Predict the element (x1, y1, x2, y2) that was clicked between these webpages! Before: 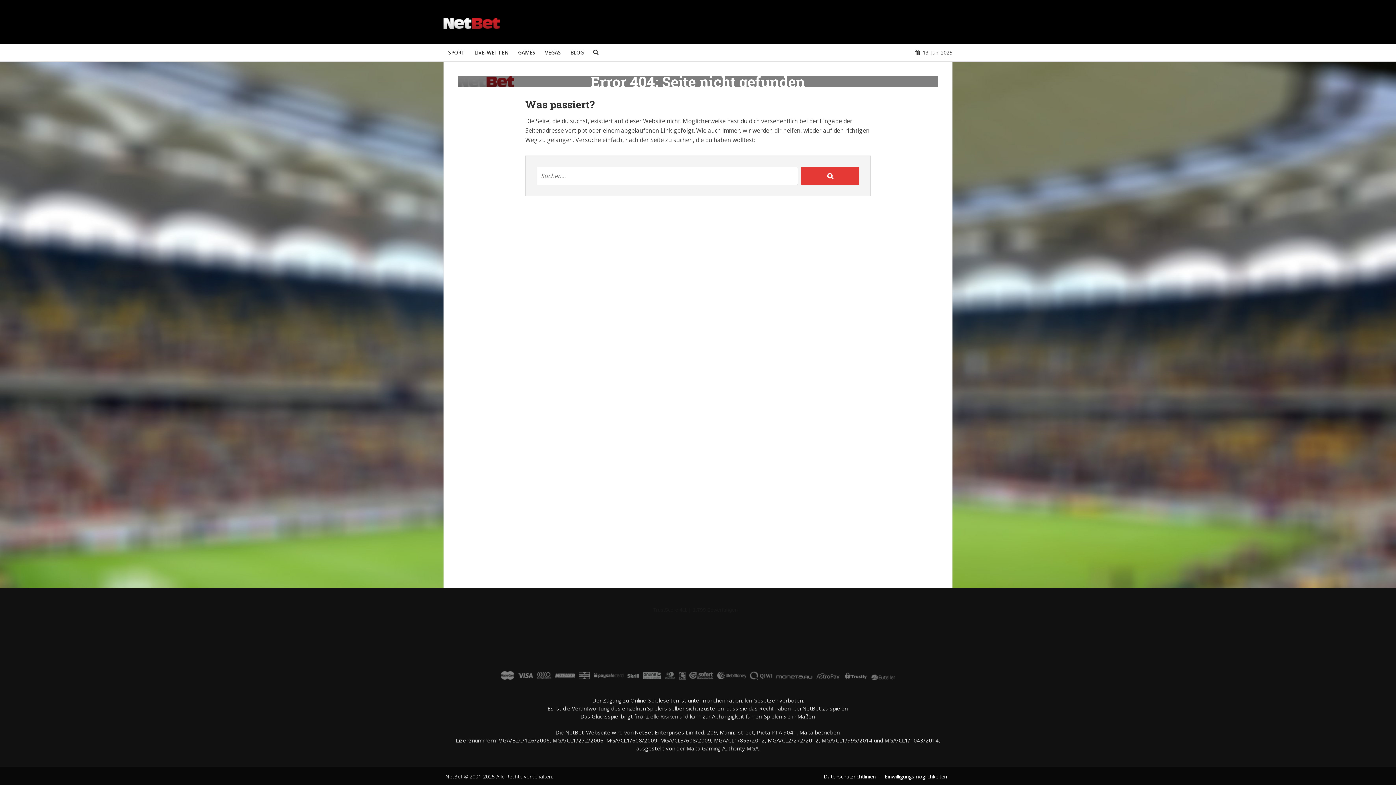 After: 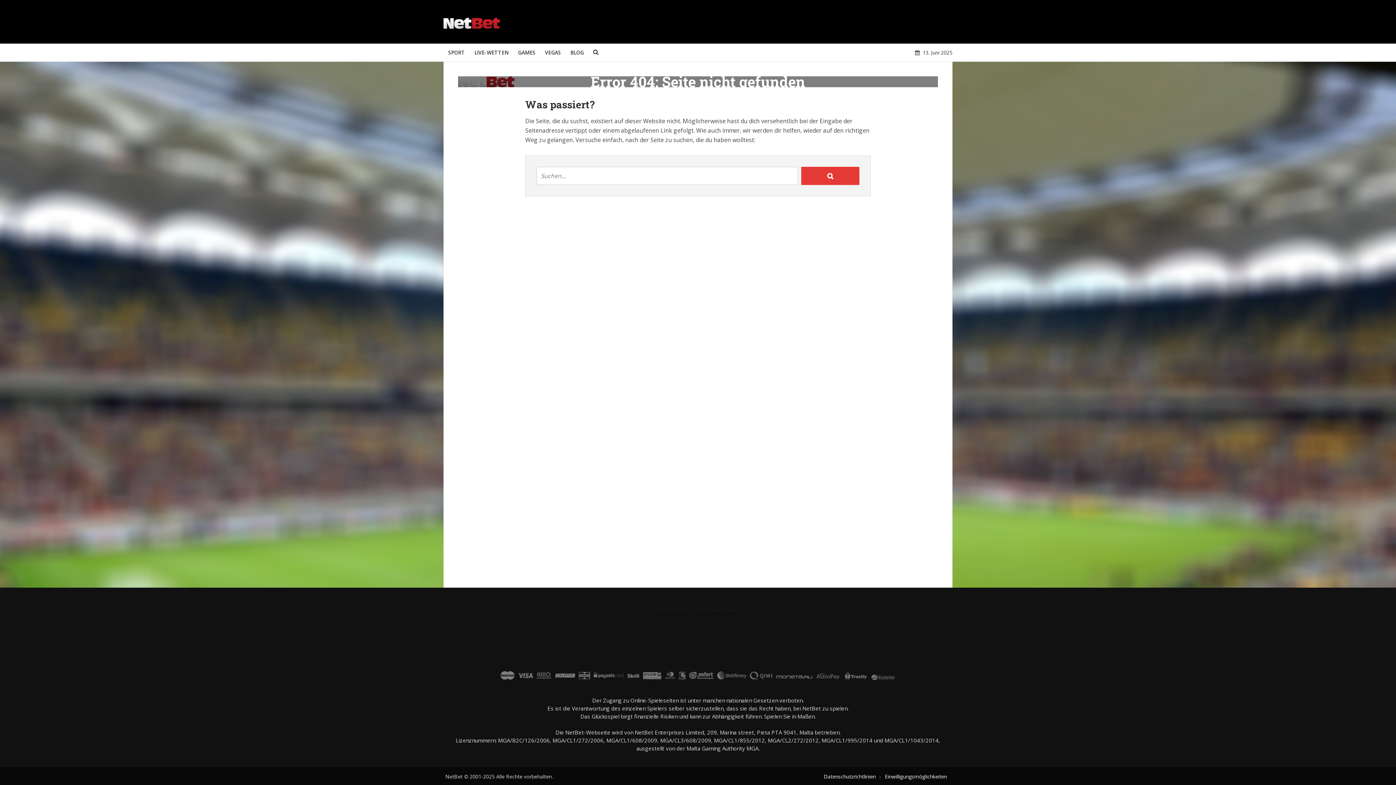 Action: bbox: (843, 672, 867, 679)